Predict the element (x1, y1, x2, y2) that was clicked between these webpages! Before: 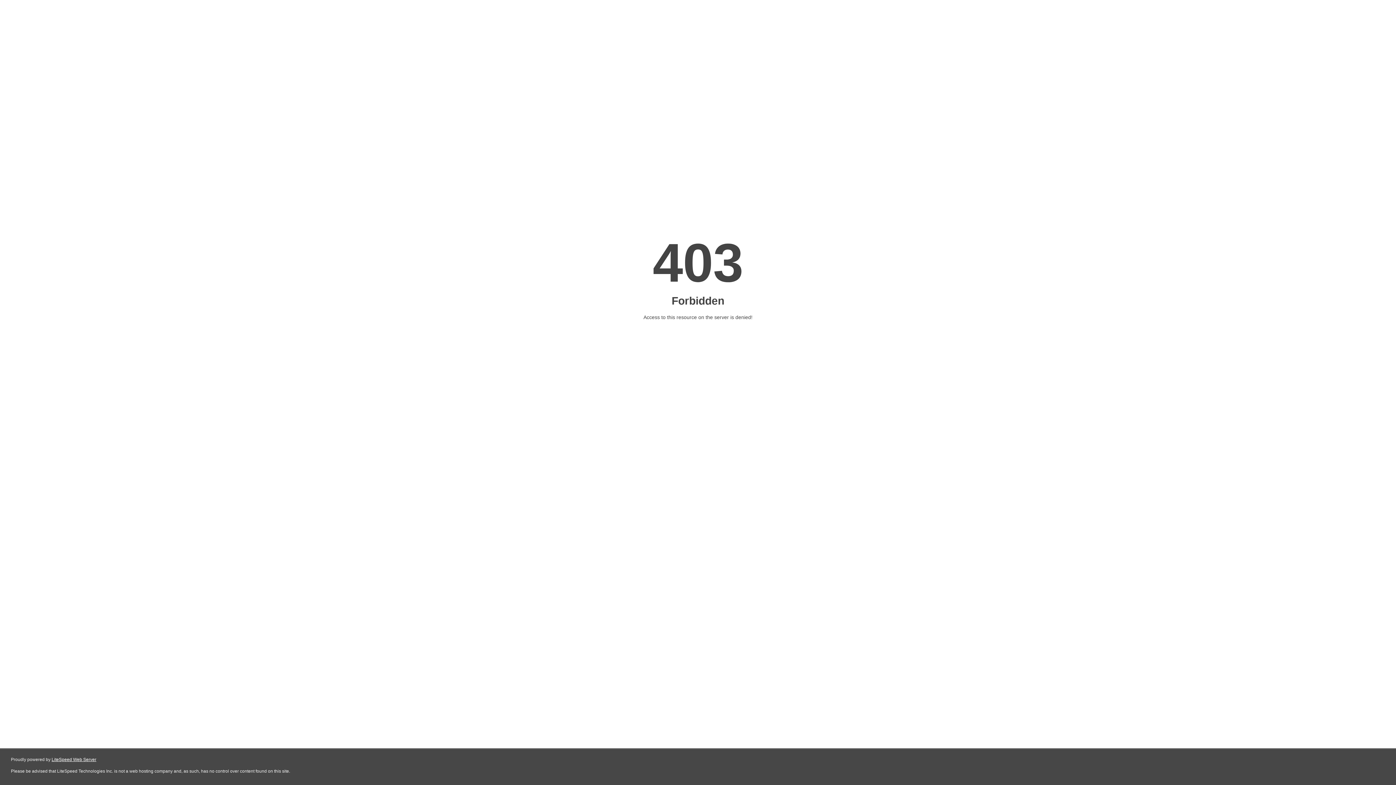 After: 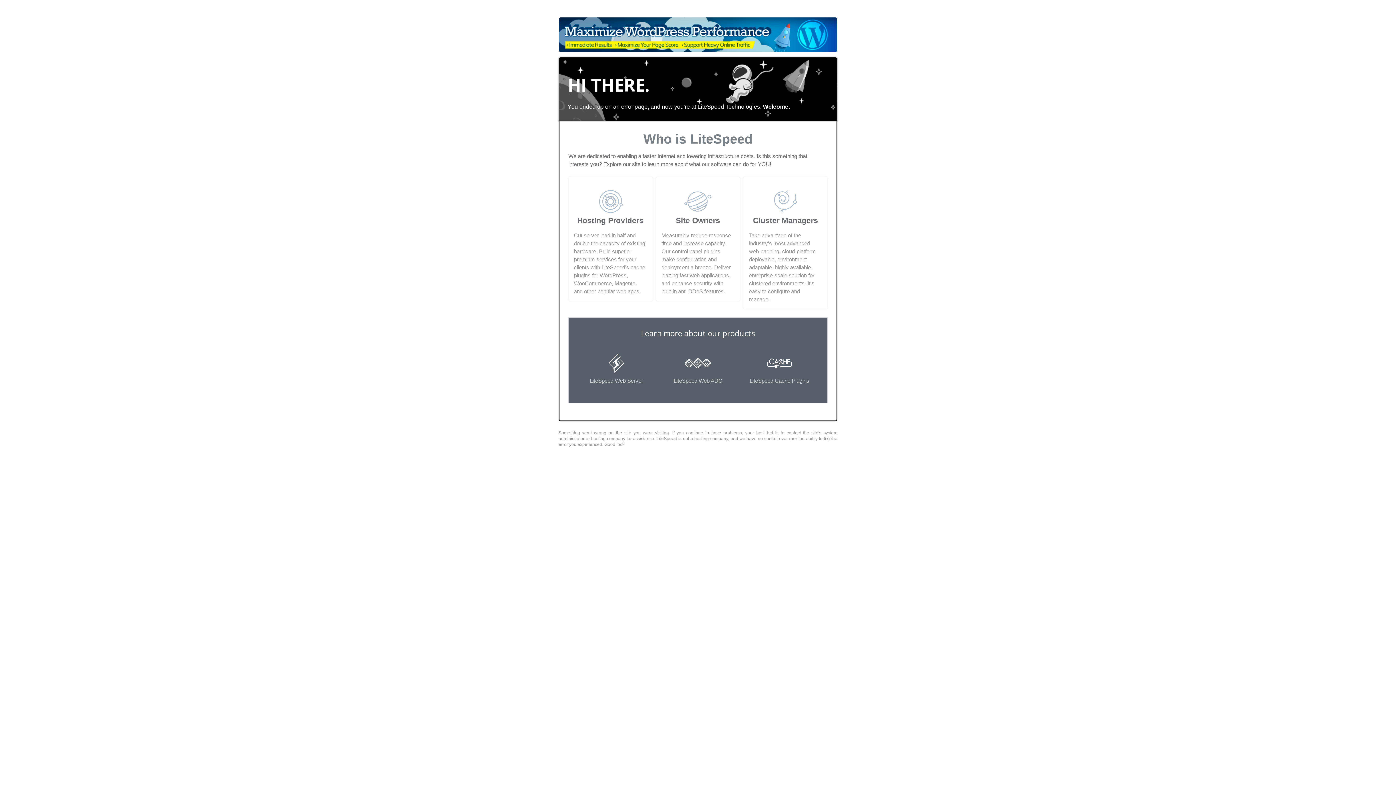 Action: label: LiteSpeed Web Server bbox: (51, 757, 96, 762)